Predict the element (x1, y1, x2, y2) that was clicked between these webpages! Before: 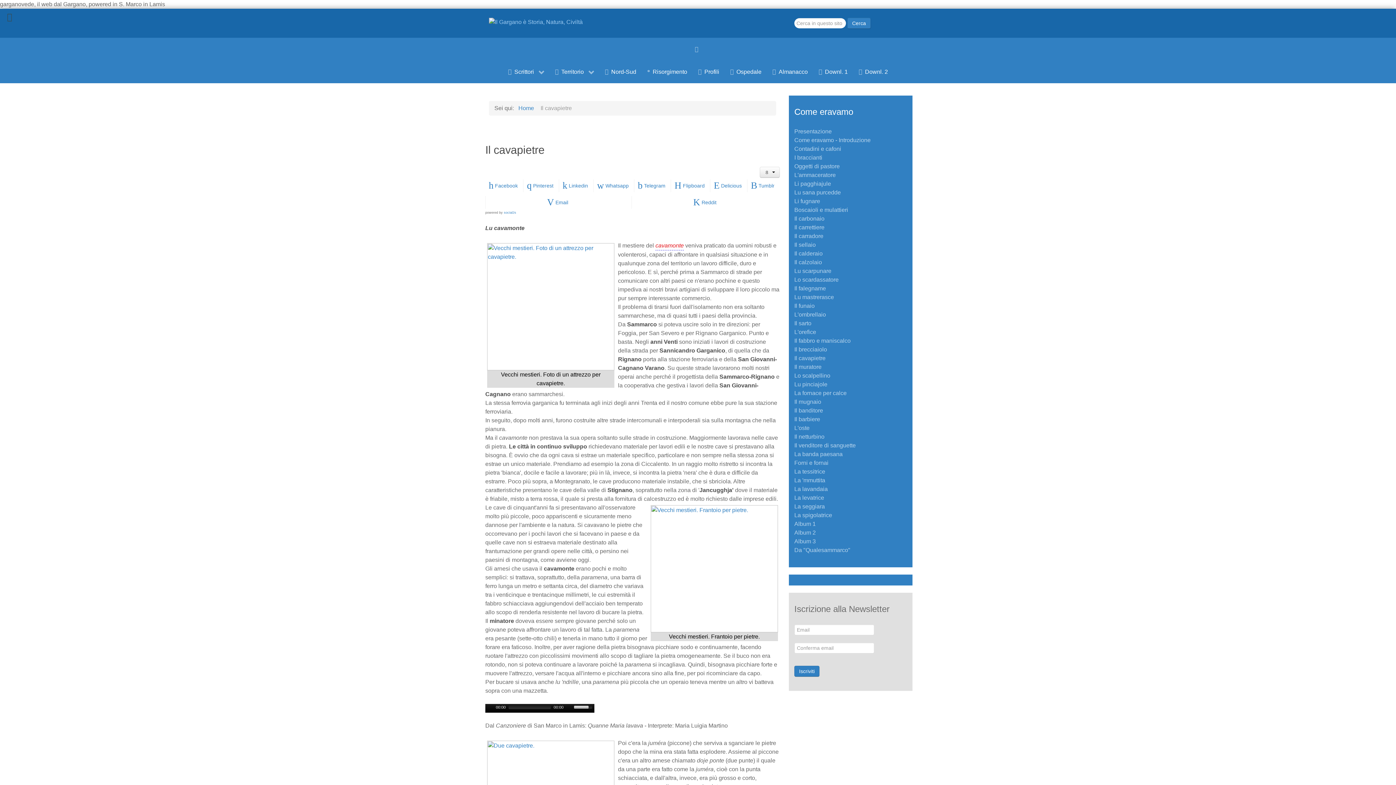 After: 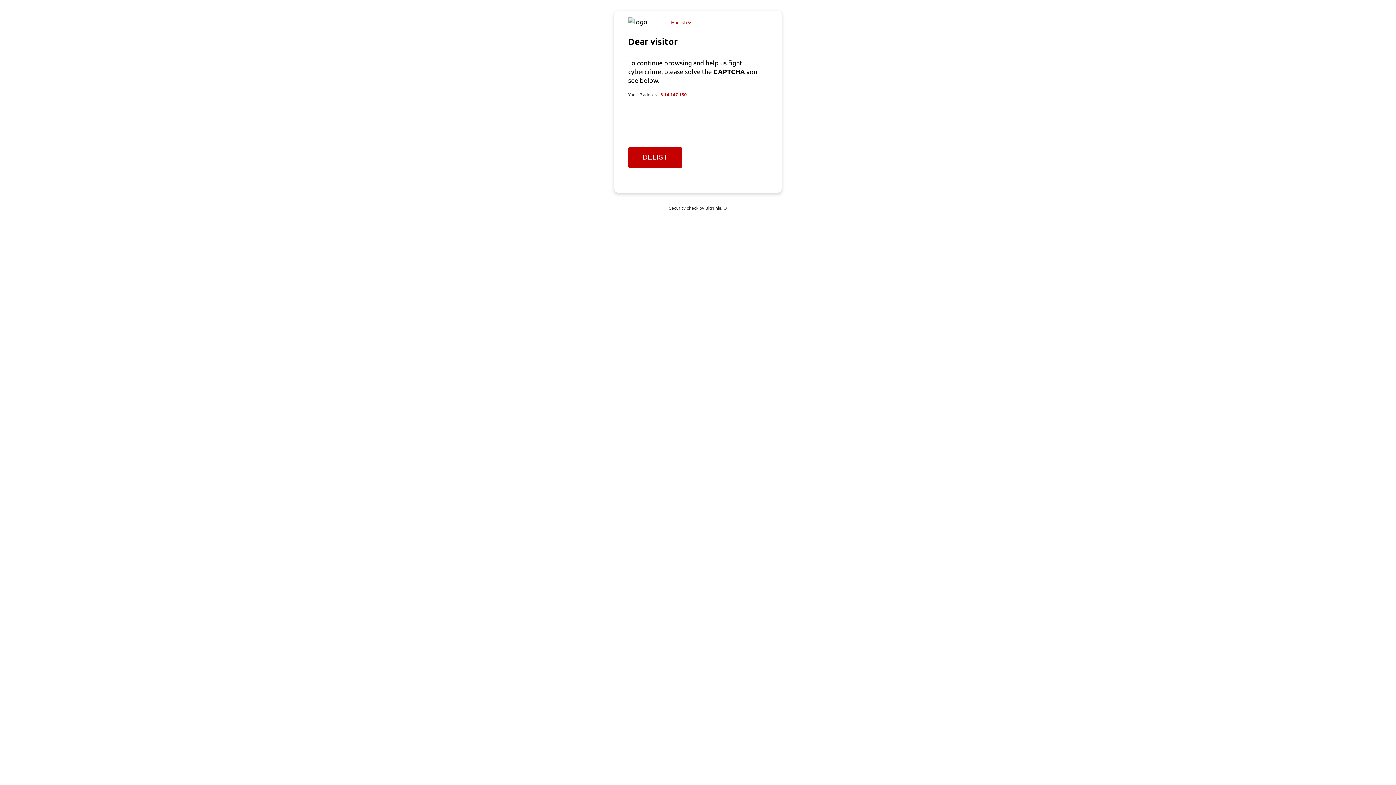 Action: bbox: (813, 60, 853, 83) label:  Downl. 1